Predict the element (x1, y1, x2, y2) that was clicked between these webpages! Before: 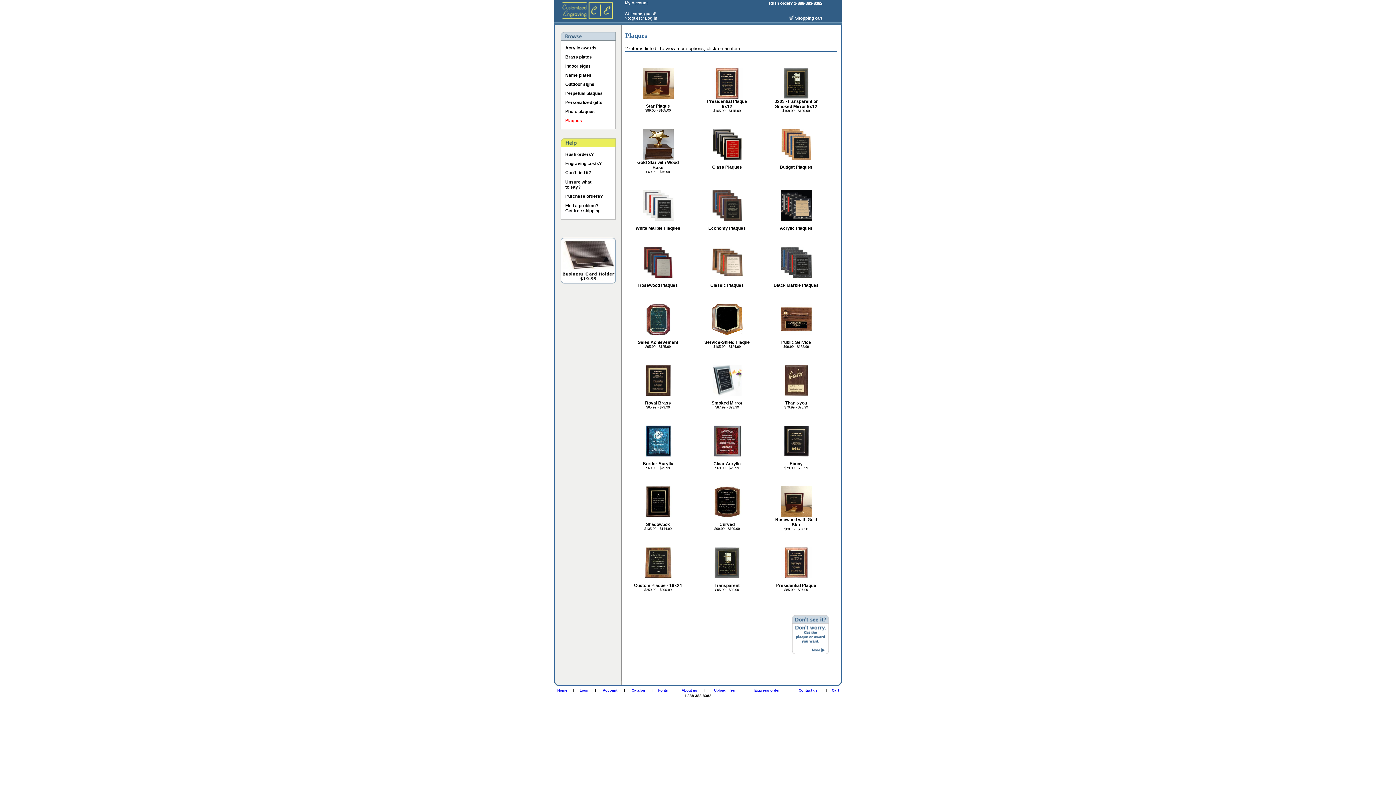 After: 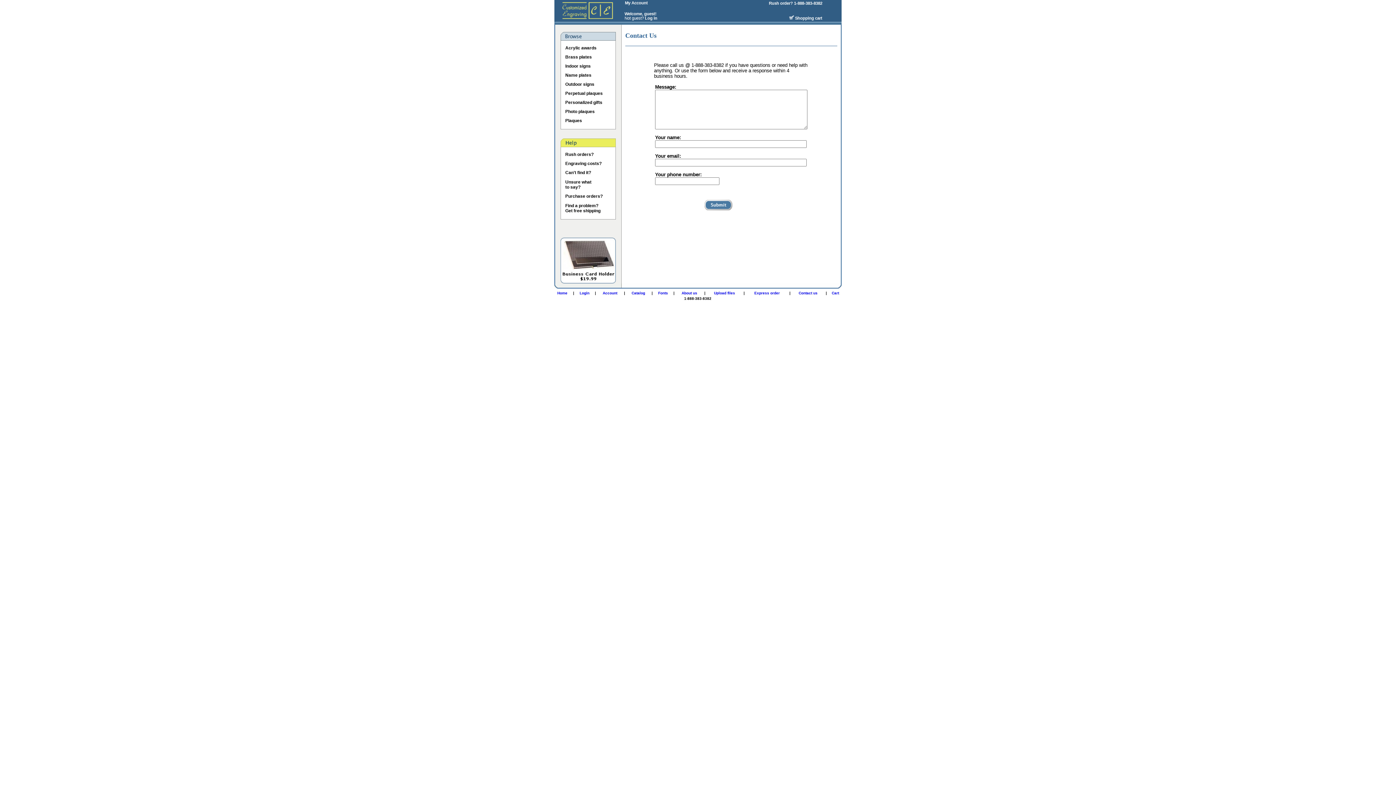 Action: bbox: (798, 687, 817, 693) label: Contact us